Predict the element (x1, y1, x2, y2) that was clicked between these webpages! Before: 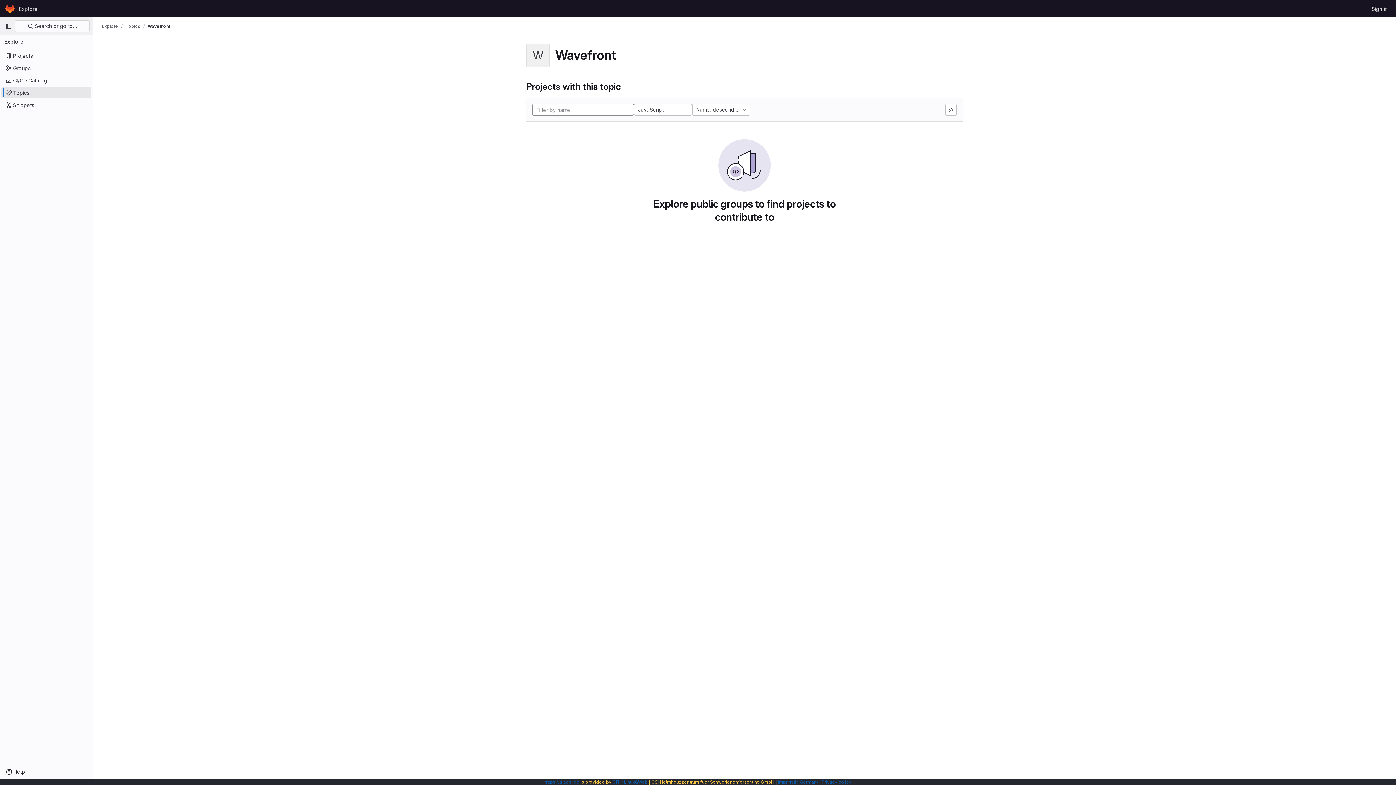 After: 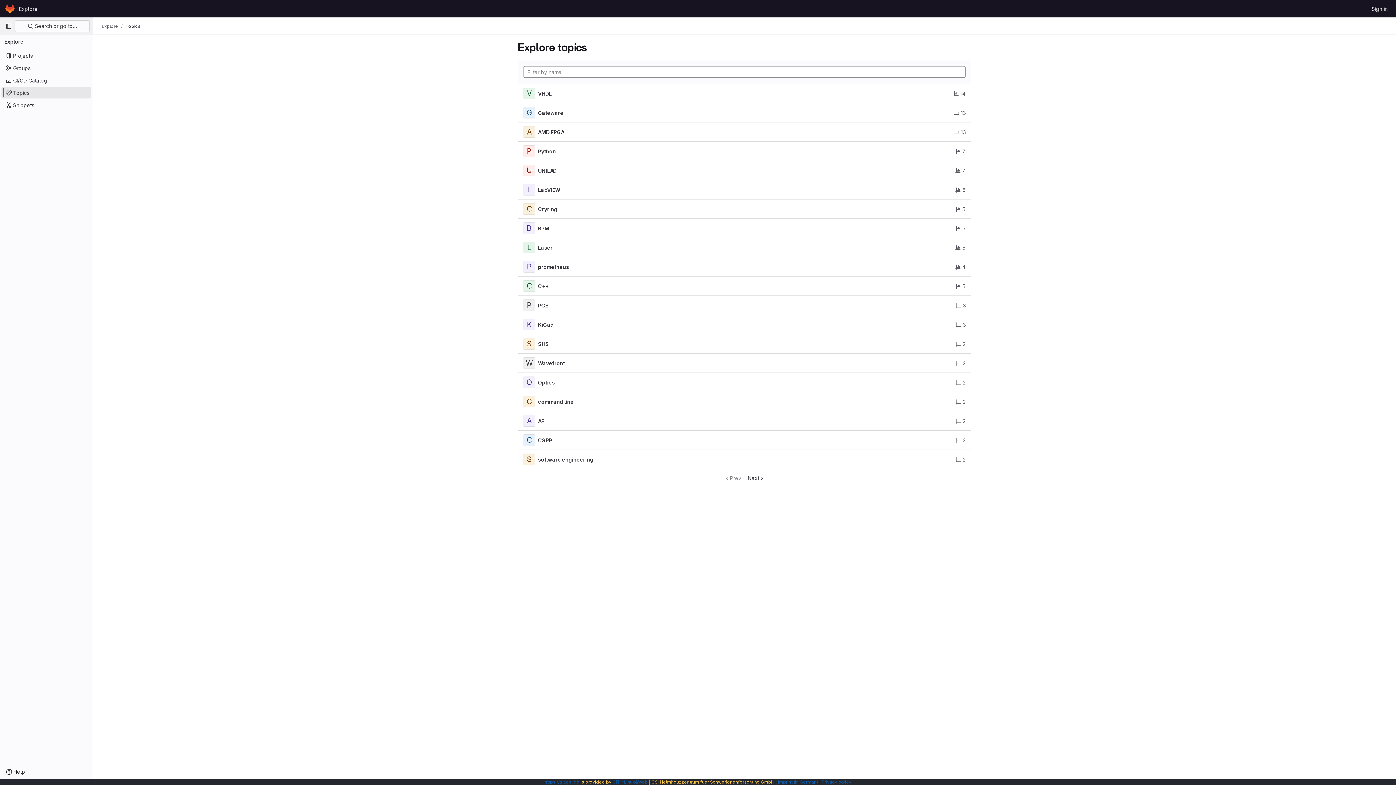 Action: bbox: (125, 23, 140, 29) label: Topics